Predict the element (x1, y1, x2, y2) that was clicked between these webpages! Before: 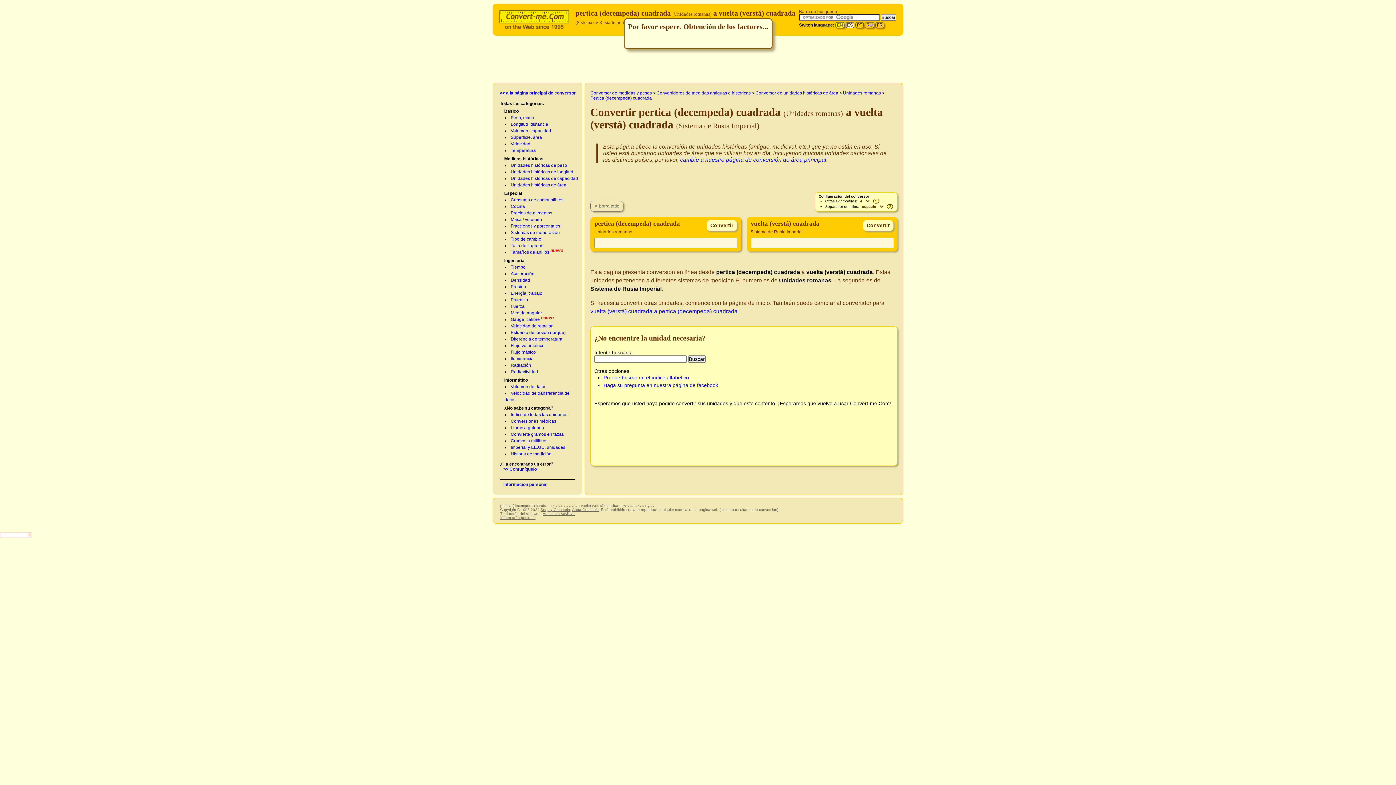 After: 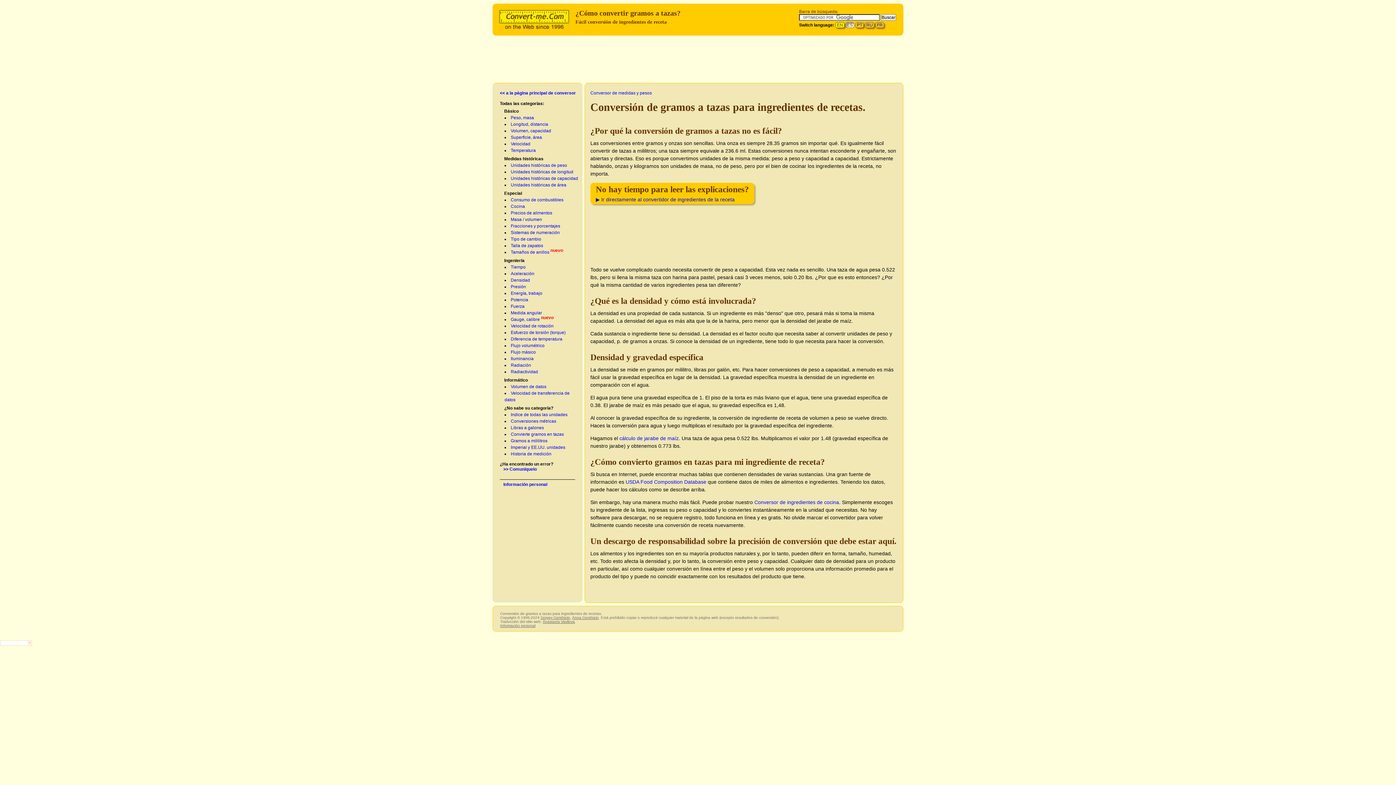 Action: label: Convierte gramos en tazas bbox: (510, 432, 564, 437)